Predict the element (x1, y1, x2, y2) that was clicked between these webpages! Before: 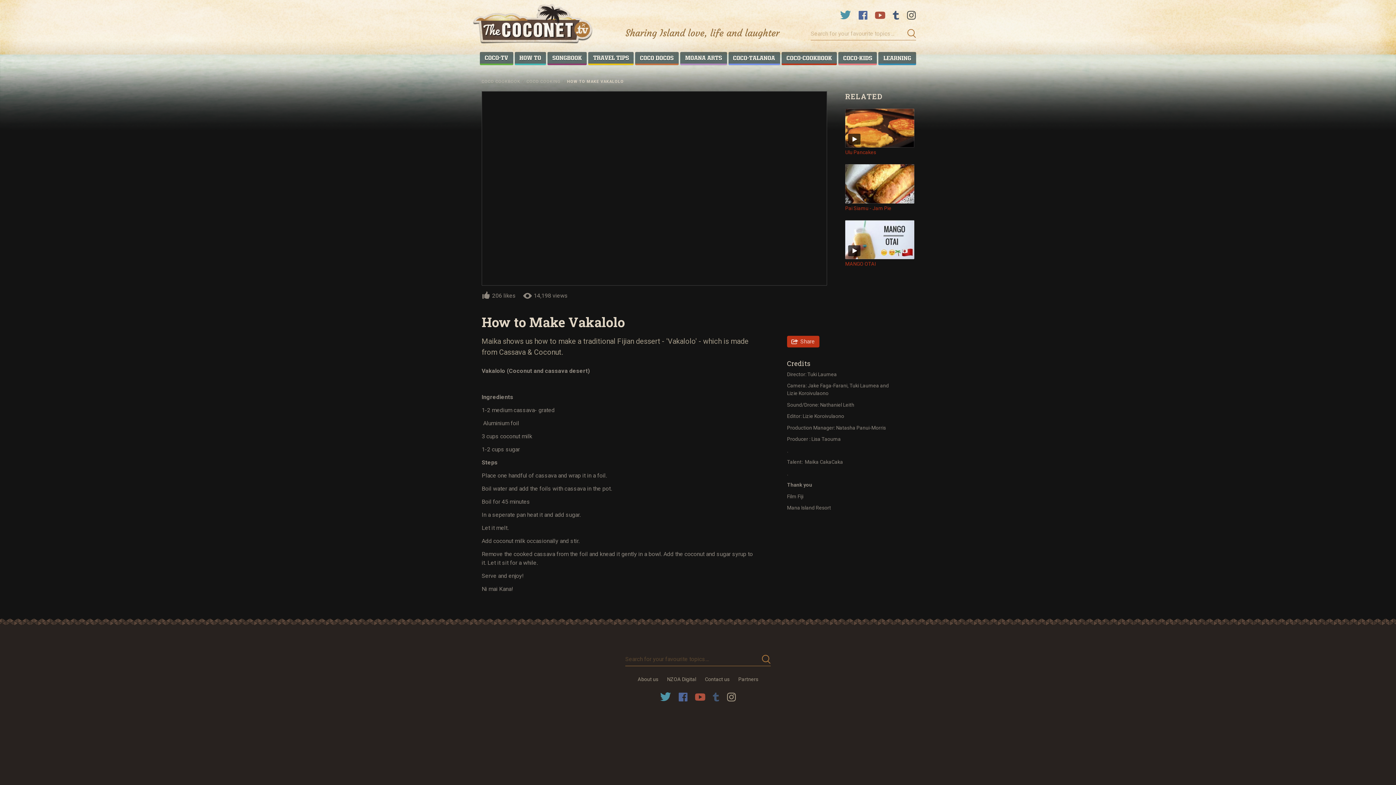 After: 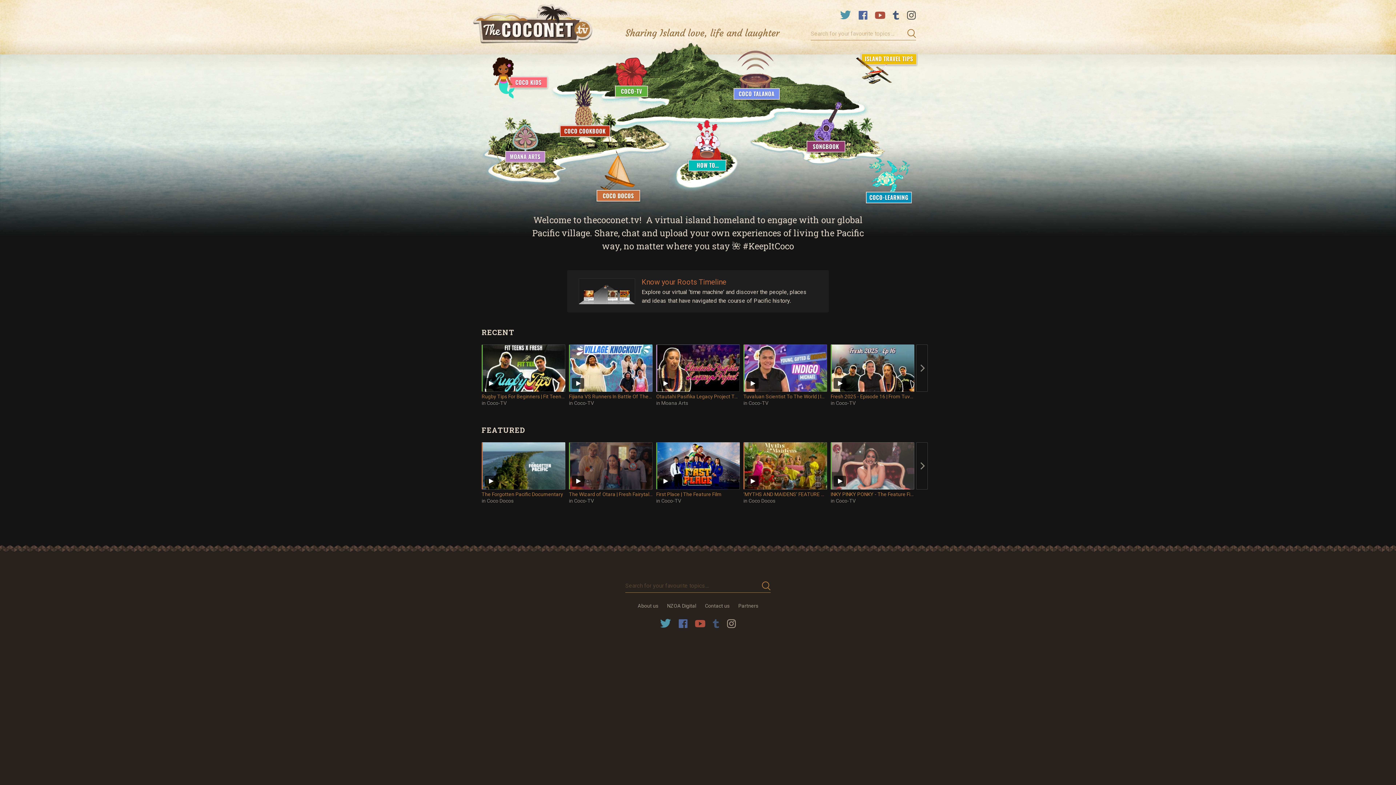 Action: label: Coconet – Sharing Island love, life and laughter bbox: (472, 3, 593, 46)